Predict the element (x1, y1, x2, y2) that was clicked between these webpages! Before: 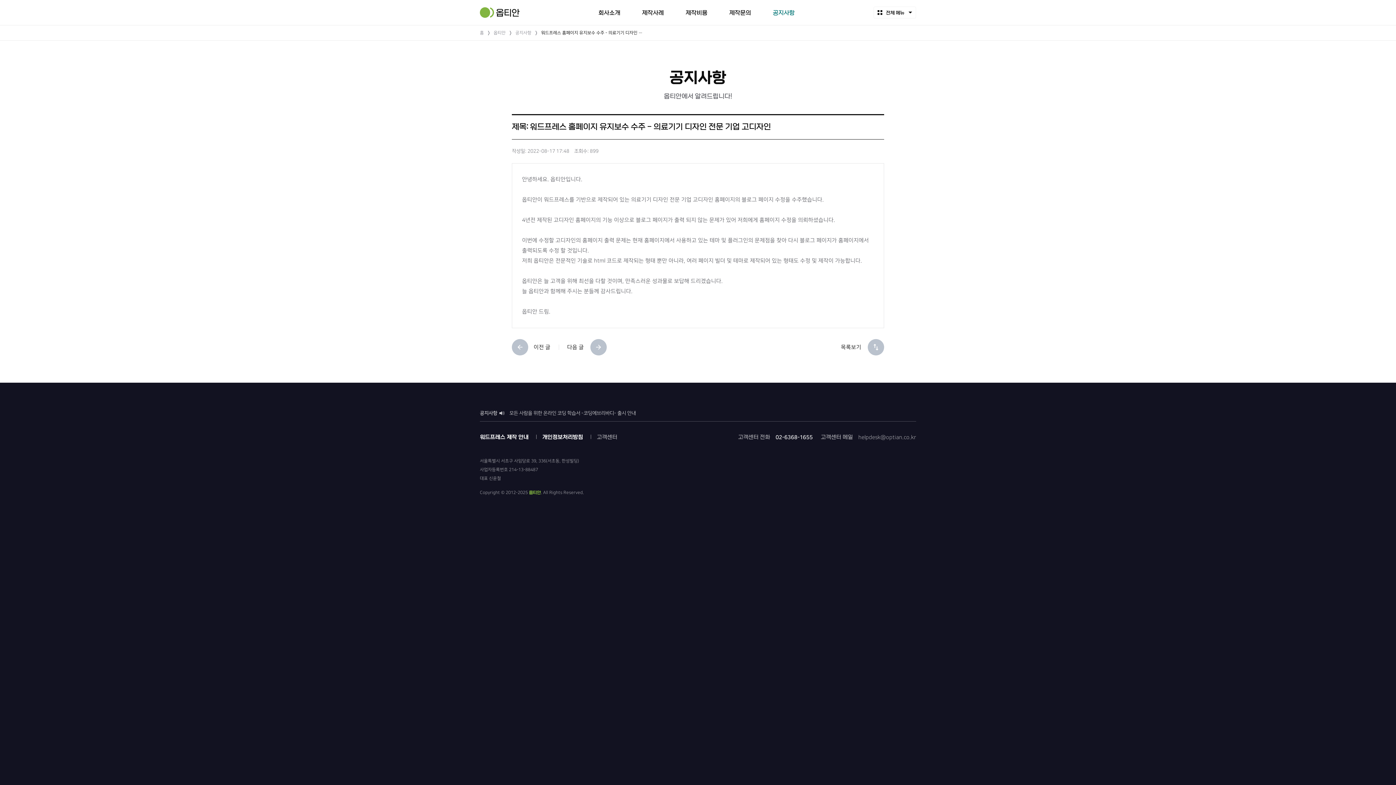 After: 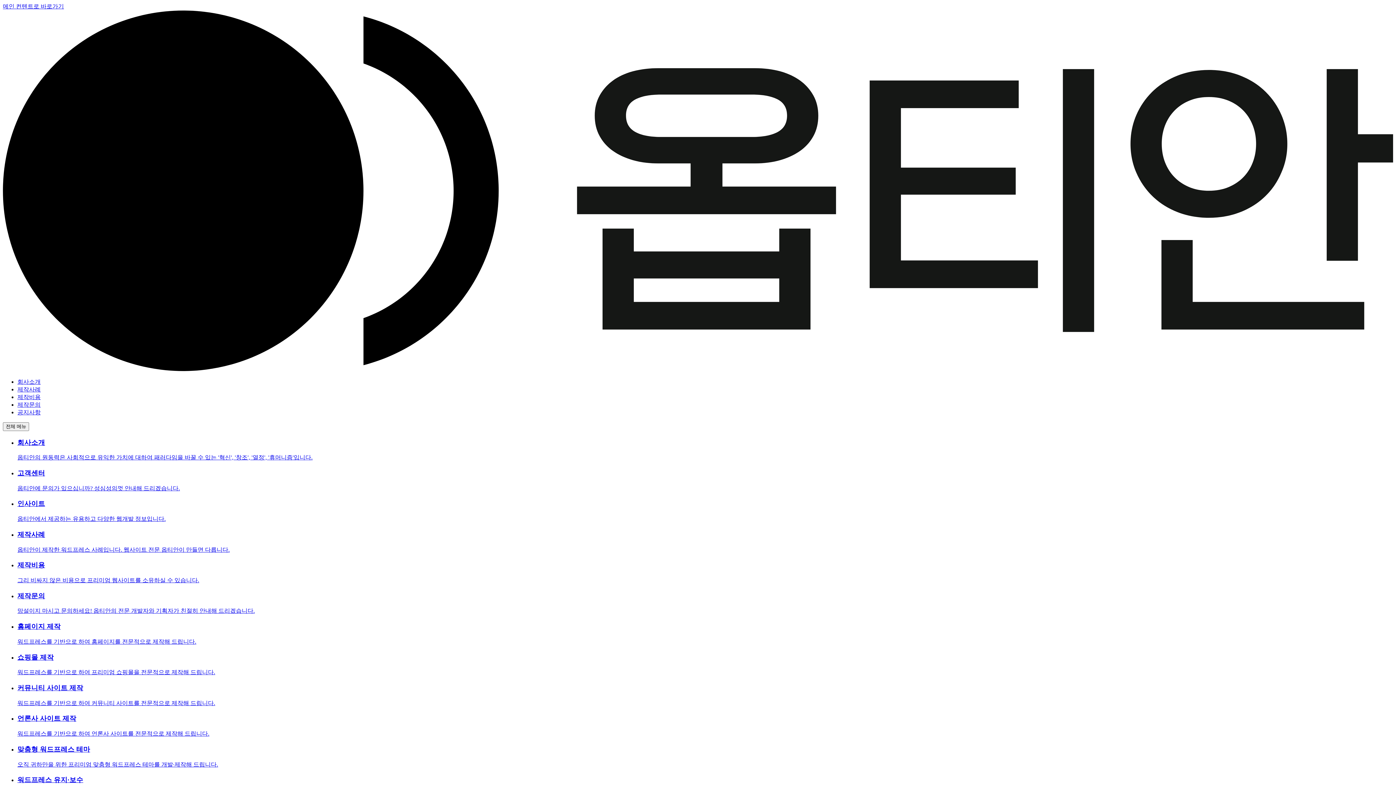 Action: bbox: (773, 4, 794, 20) label: 공지사항